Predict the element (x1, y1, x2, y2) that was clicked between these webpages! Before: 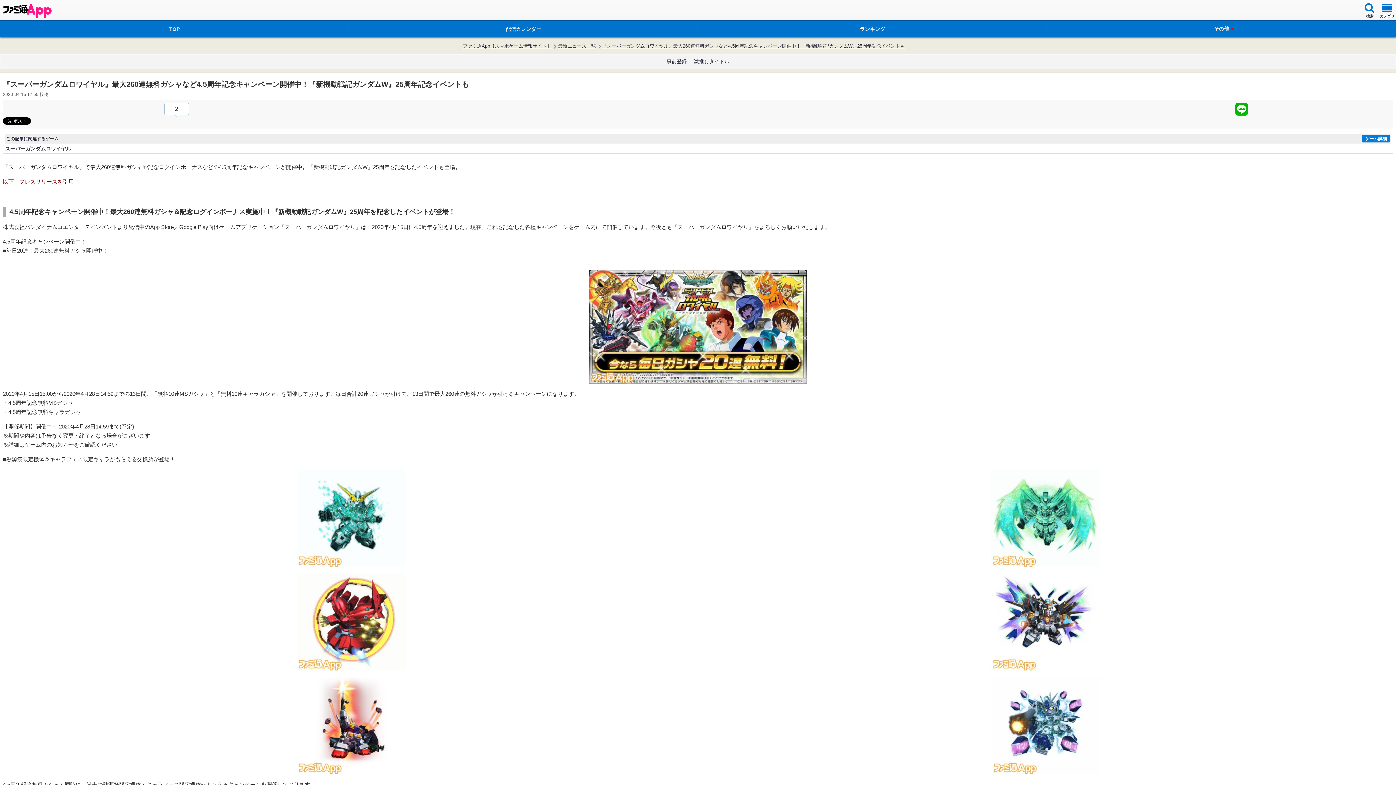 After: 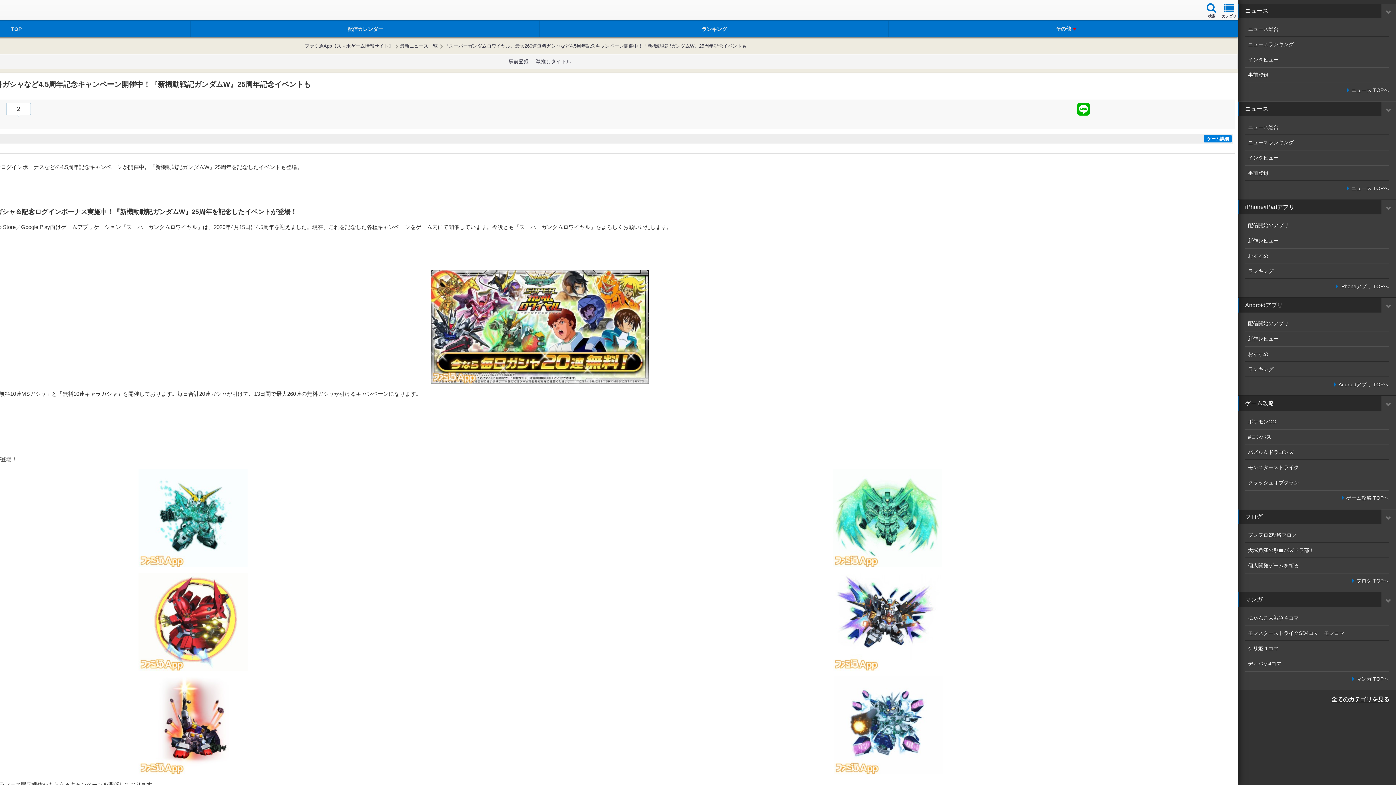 Action: label: カテゴリ bbox: (1378, 1, 1396, 18)